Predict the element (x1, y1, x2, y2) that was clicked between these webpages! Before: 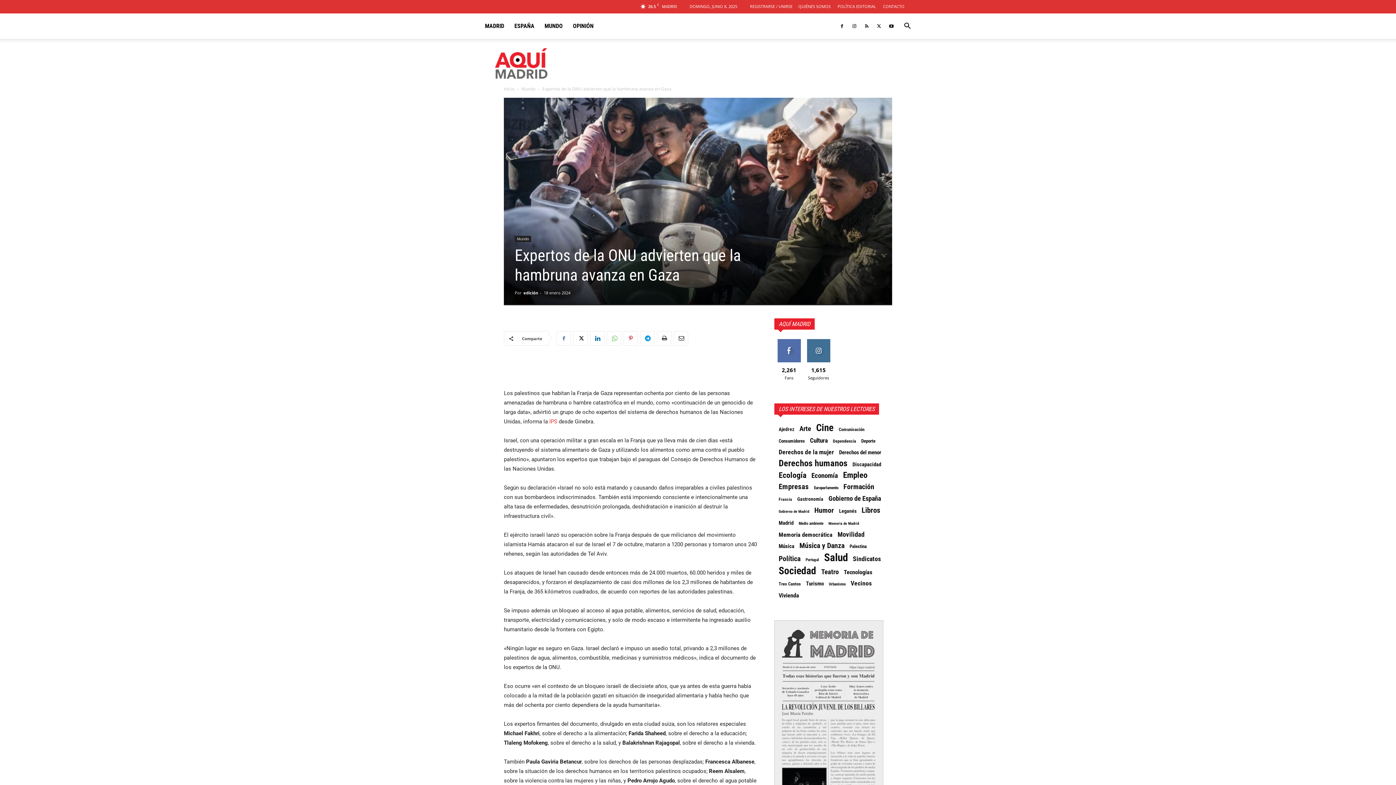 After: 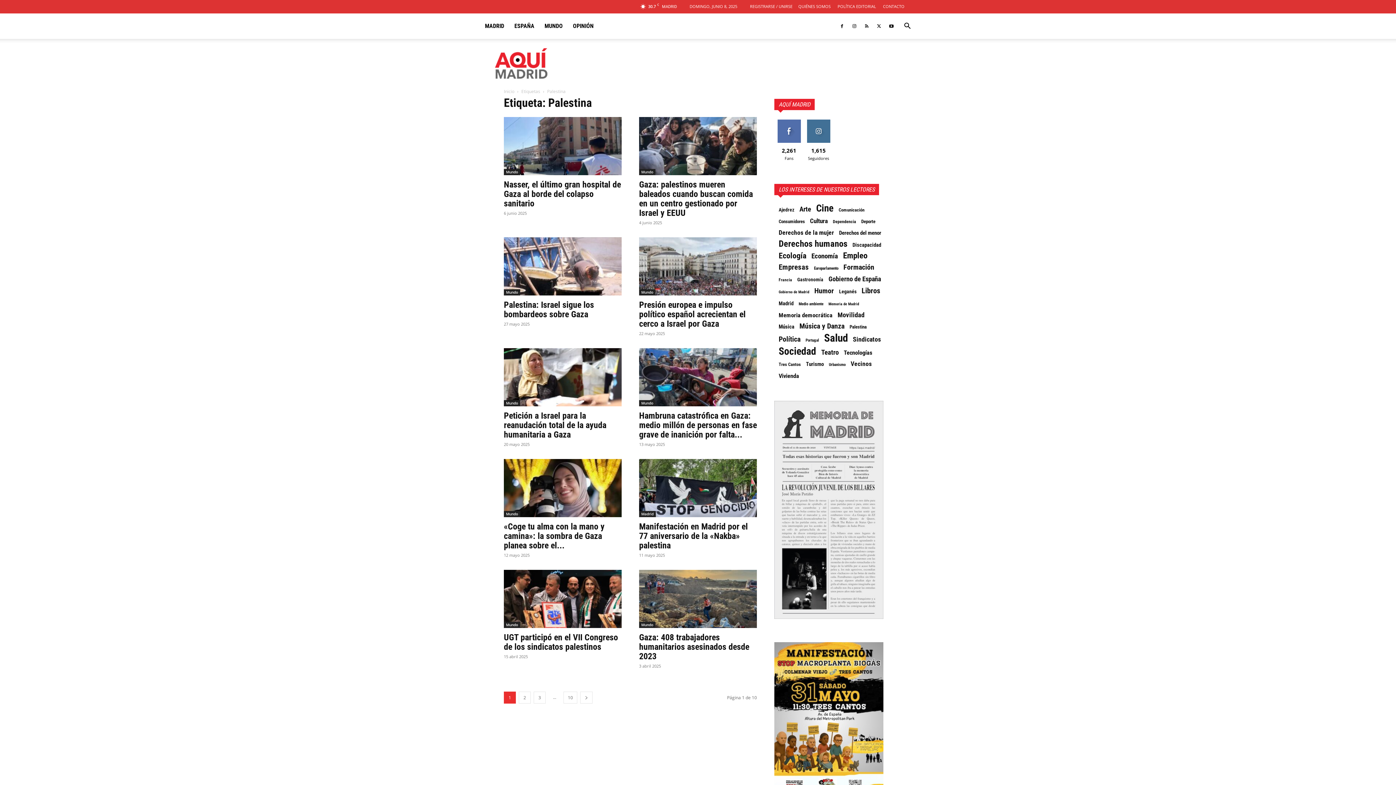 Action: label: Palestina (98 elementos) bbox: (849, 543, 866, 550)